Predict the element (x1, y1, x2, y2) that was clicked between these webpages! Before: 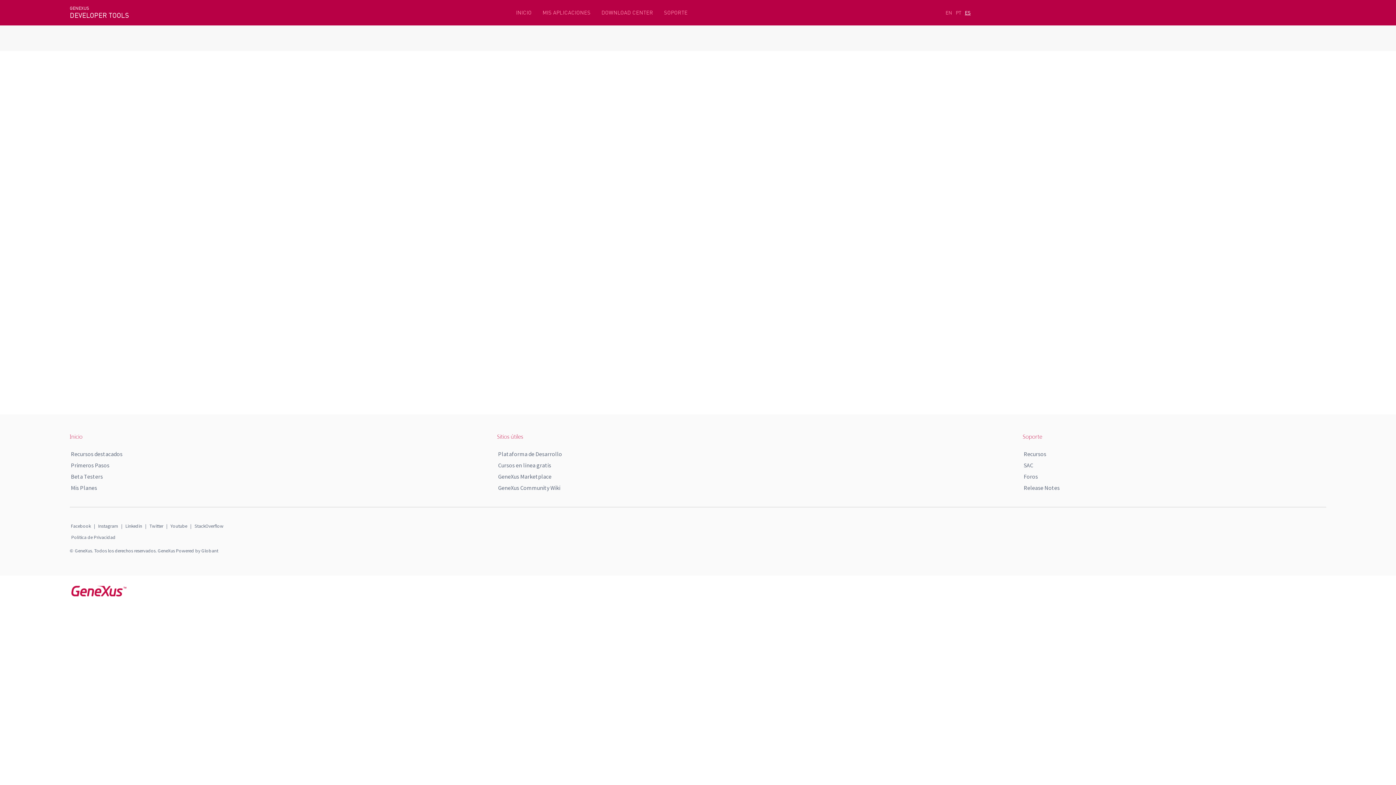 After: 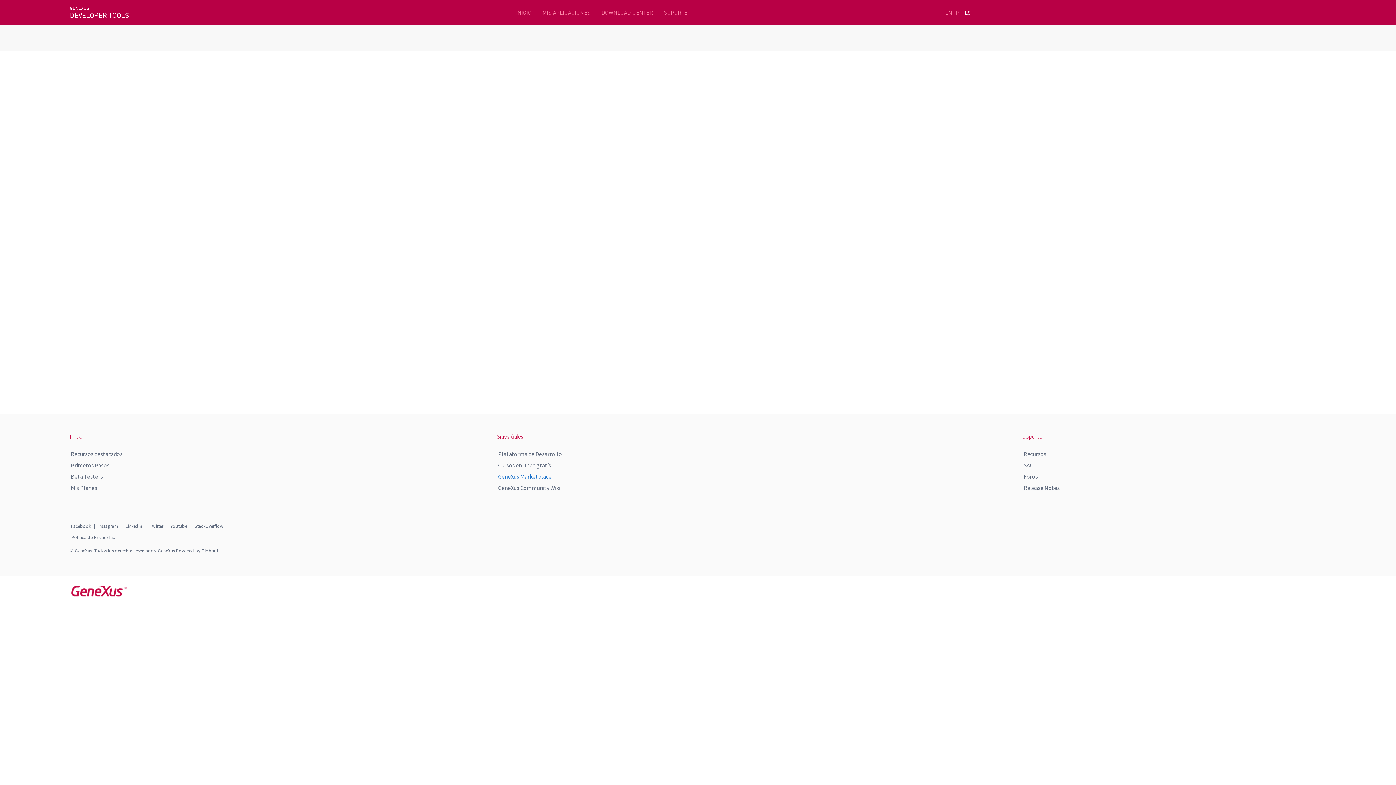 Action: bbox: (498, 473, 551, 480) label: GeneXus Marketplace